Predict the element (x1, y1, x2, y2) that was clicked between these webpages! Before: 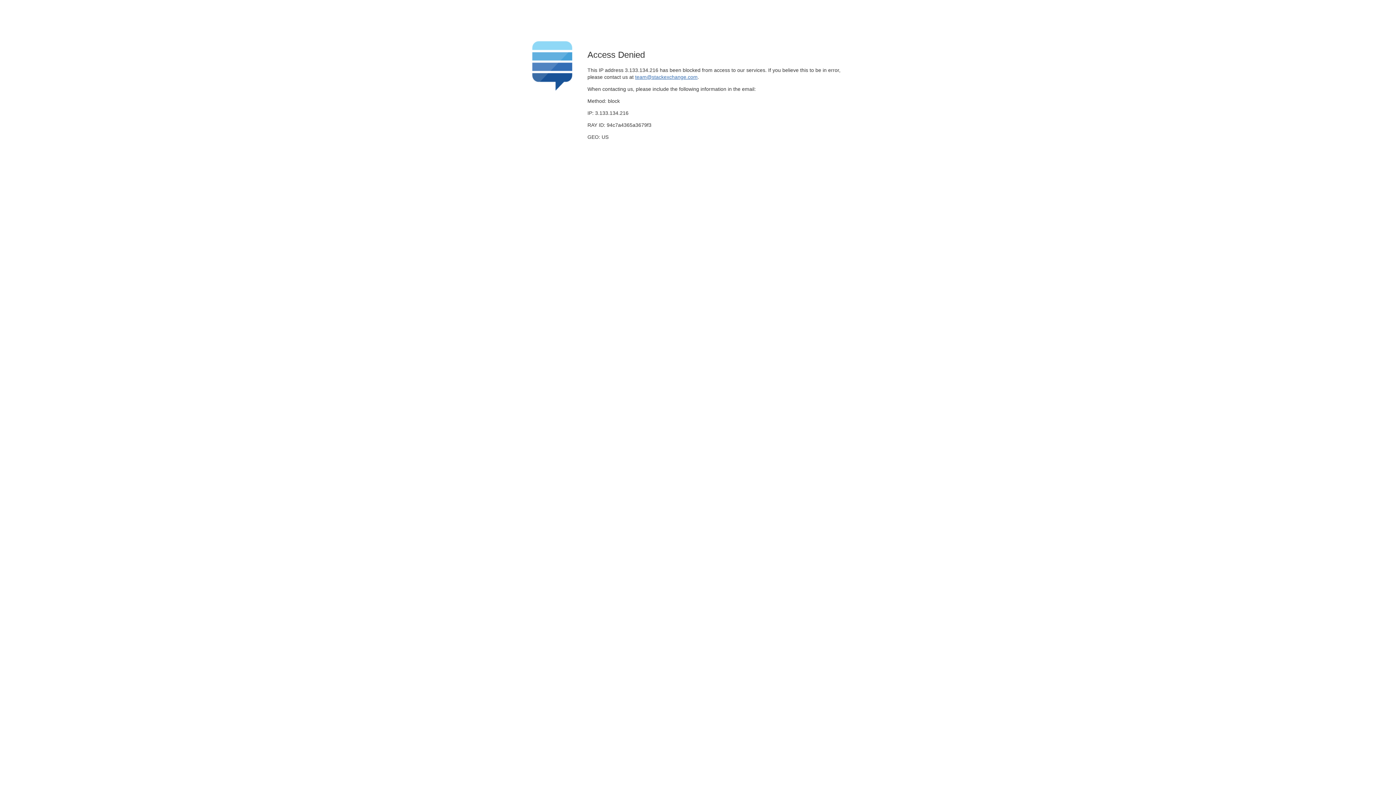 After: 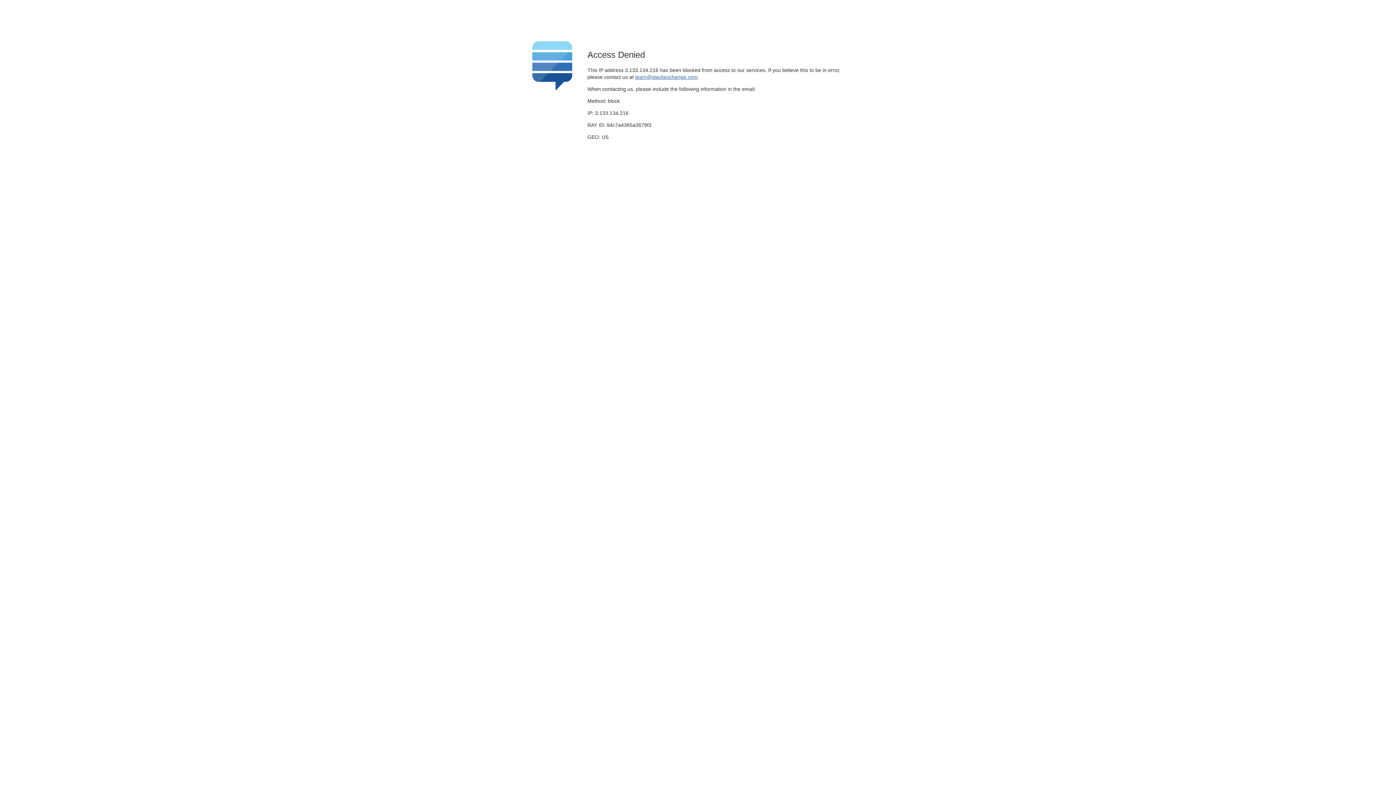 Action: bbox: (635, 74, 697, 79) label: team@stackexchange.com